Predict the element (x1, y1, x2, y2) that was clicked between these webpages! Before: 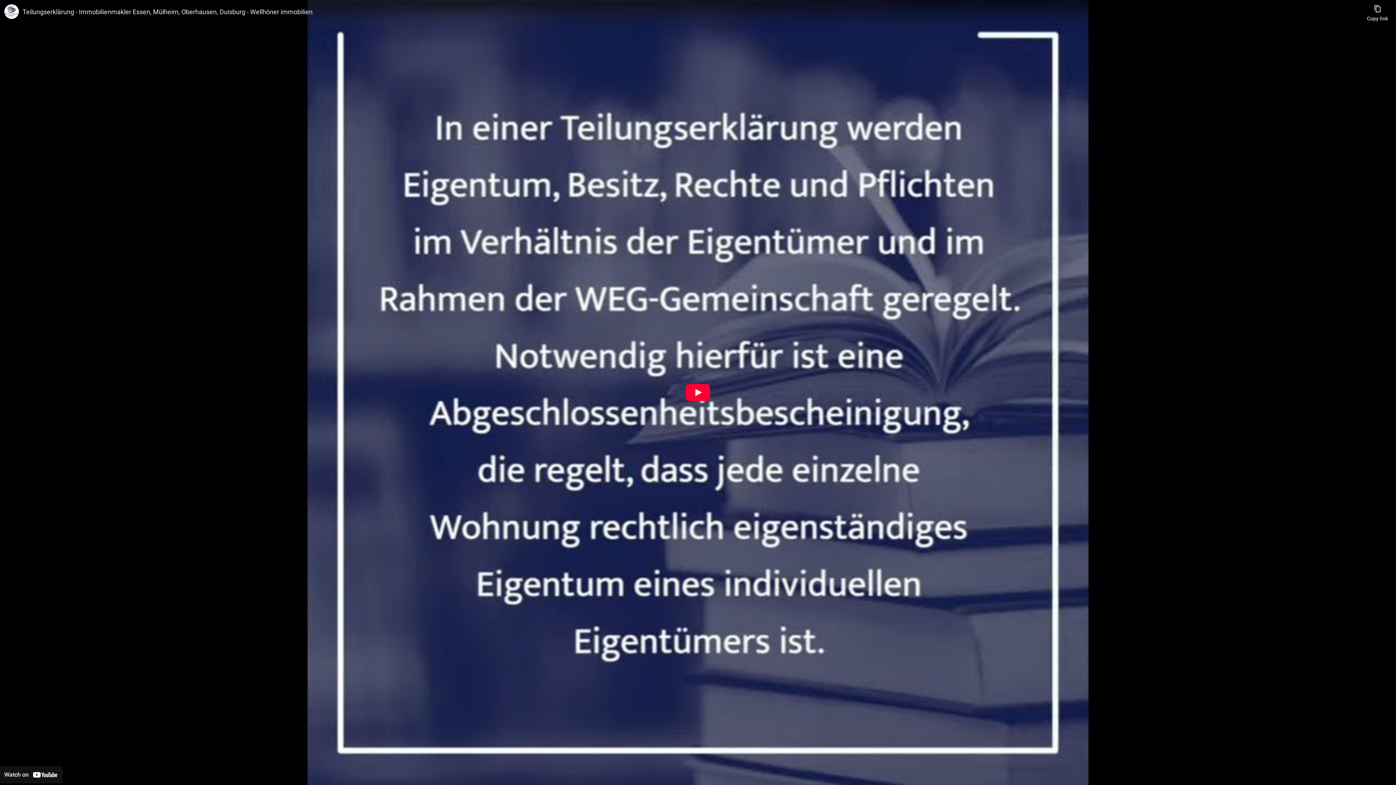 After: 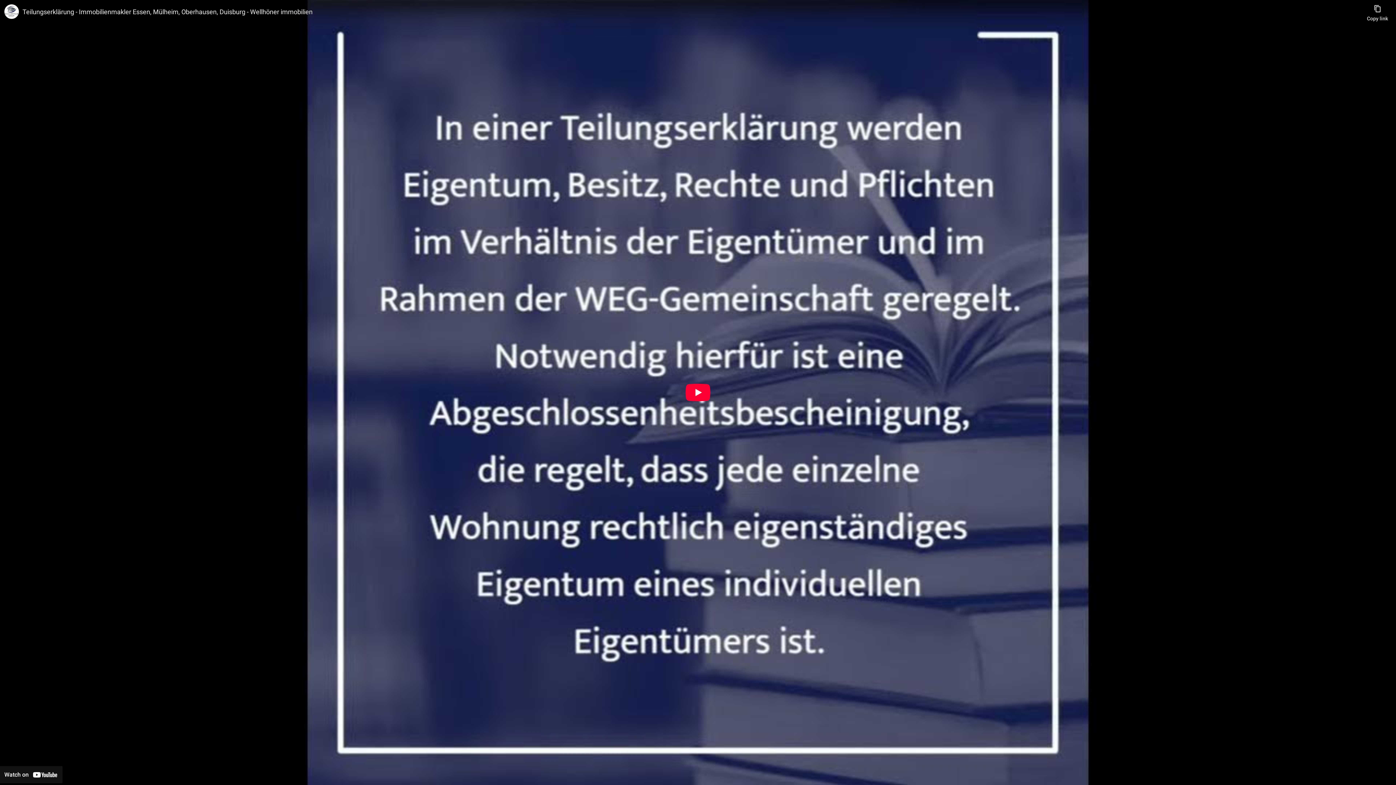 Action: bbox: (0, 766, 62, 783) label: Watch on YouTube